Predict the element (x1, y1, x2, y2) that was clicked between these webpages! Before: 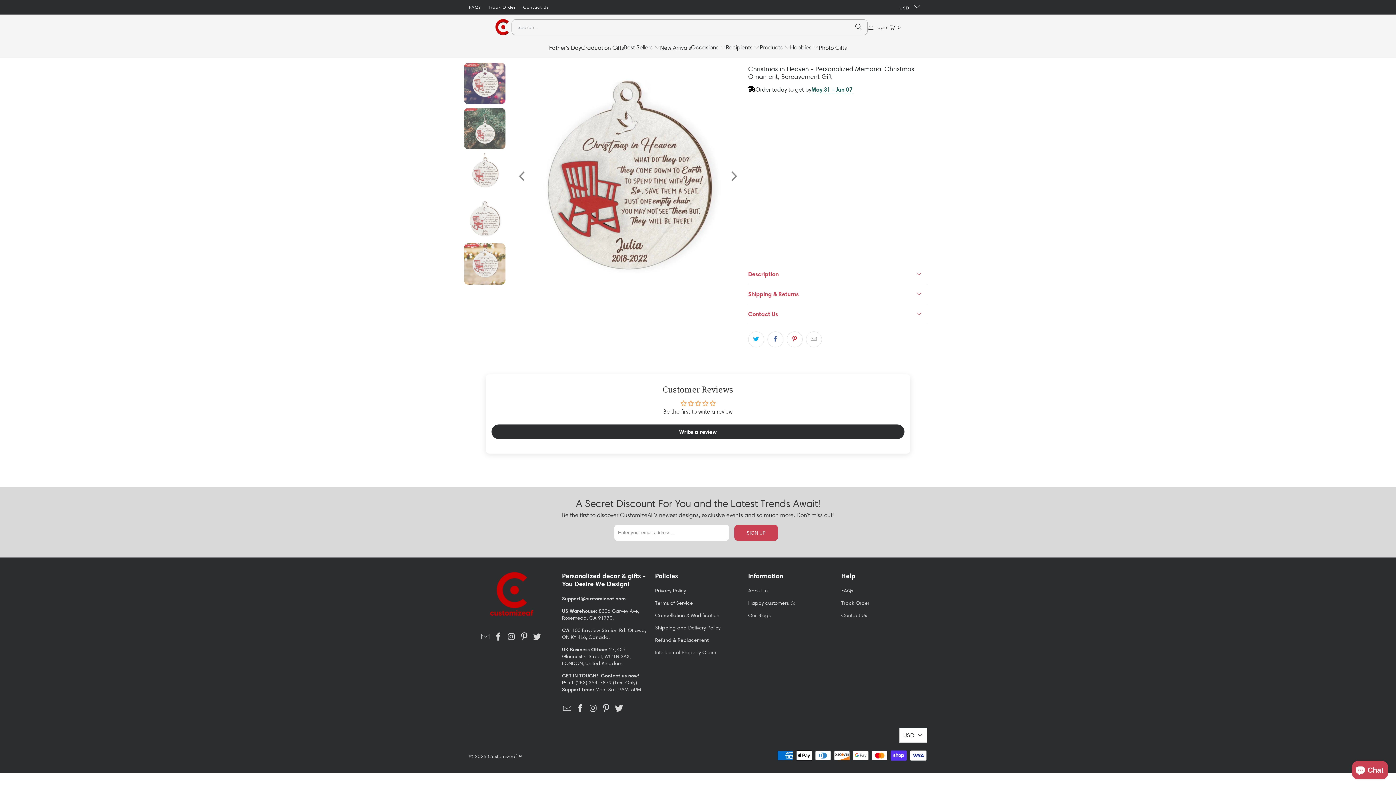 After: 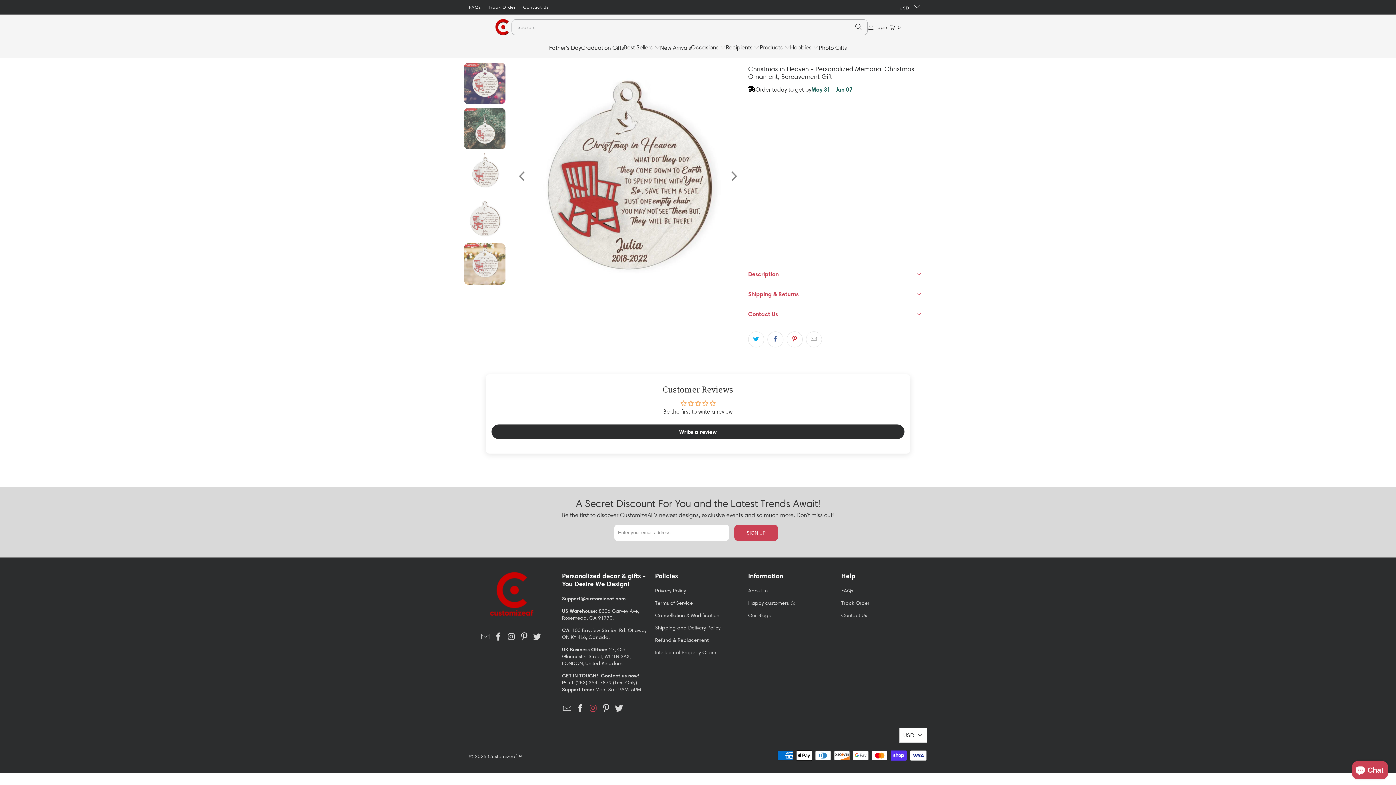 Action: bbox: (588, 704, 598, 713)